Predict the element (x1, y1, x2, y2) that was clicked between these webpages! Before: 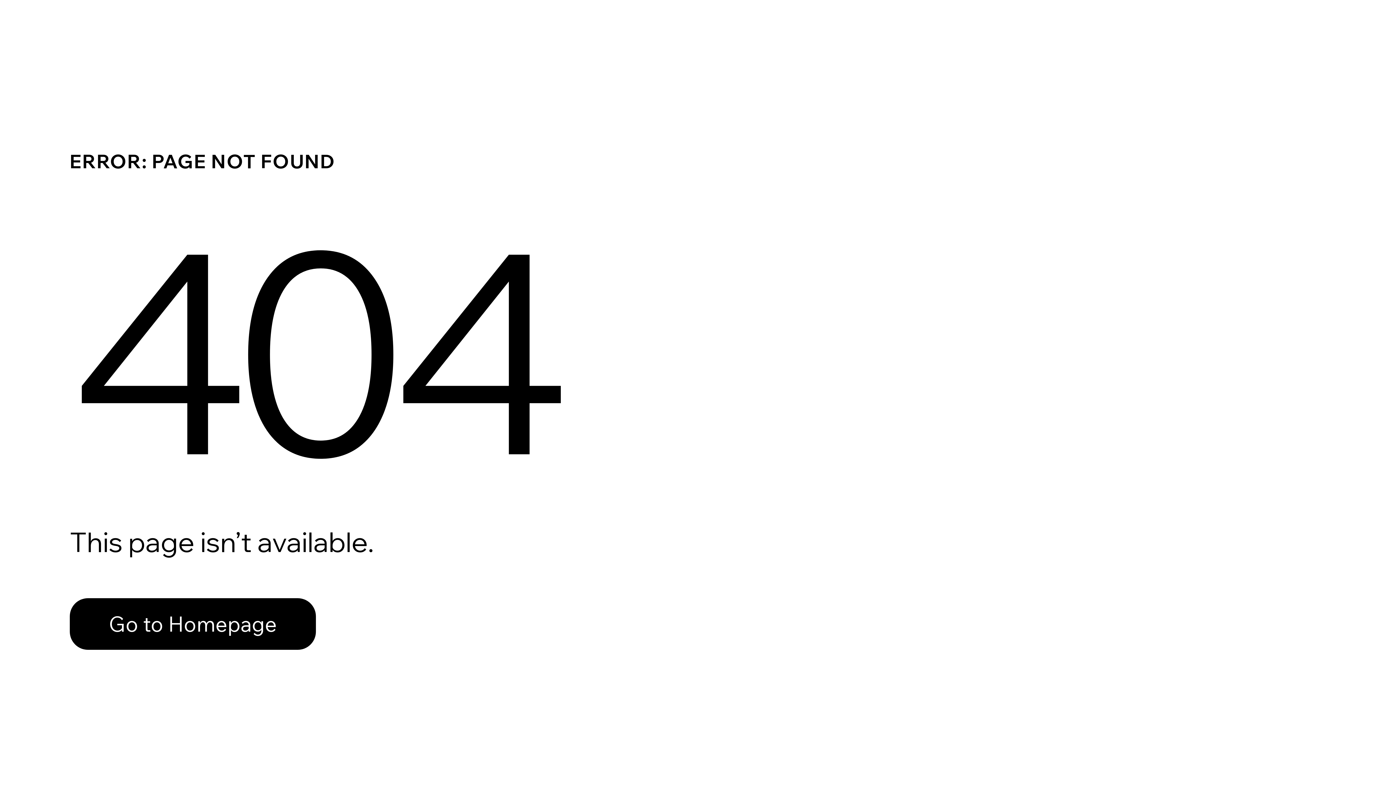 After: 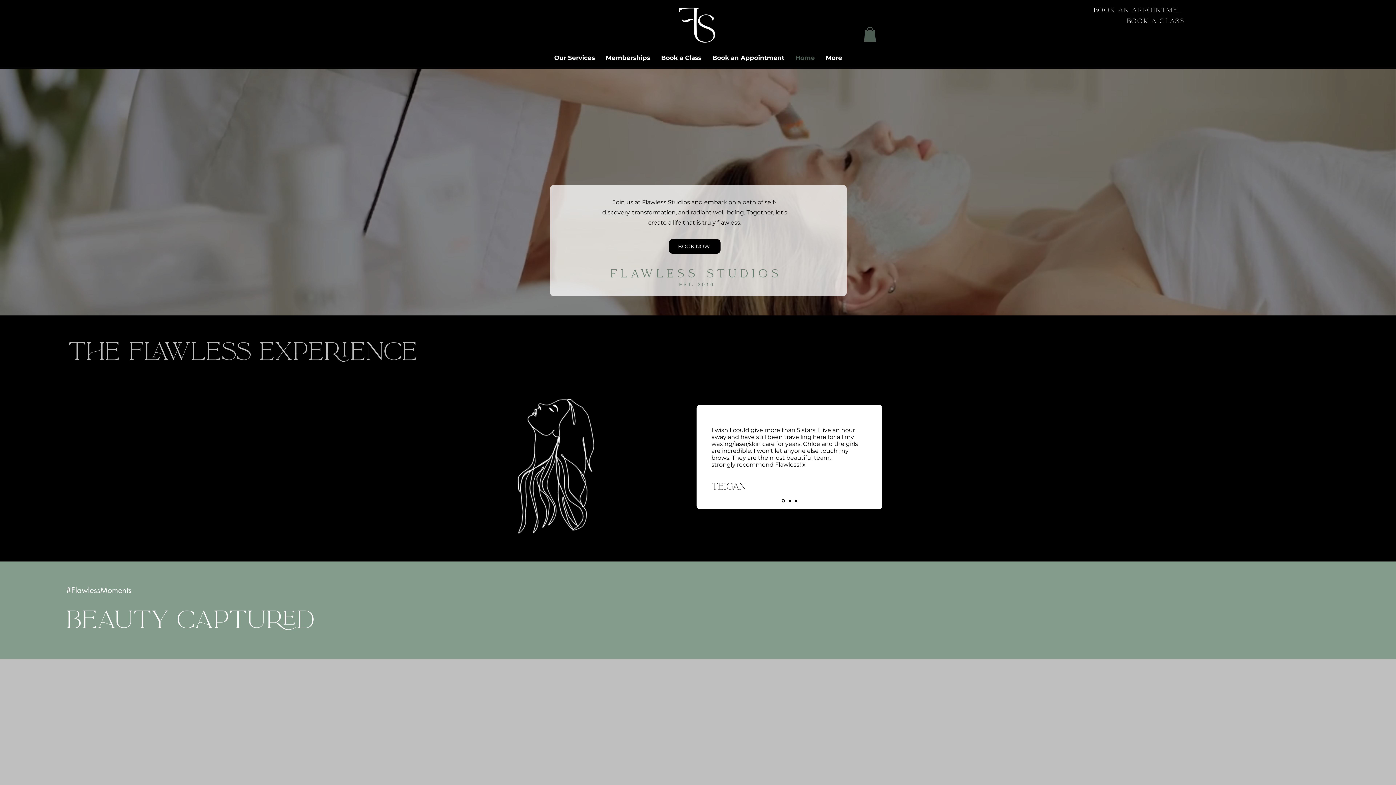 Action: bbox: (69, 582, 768, 659) label: Go to Homepage